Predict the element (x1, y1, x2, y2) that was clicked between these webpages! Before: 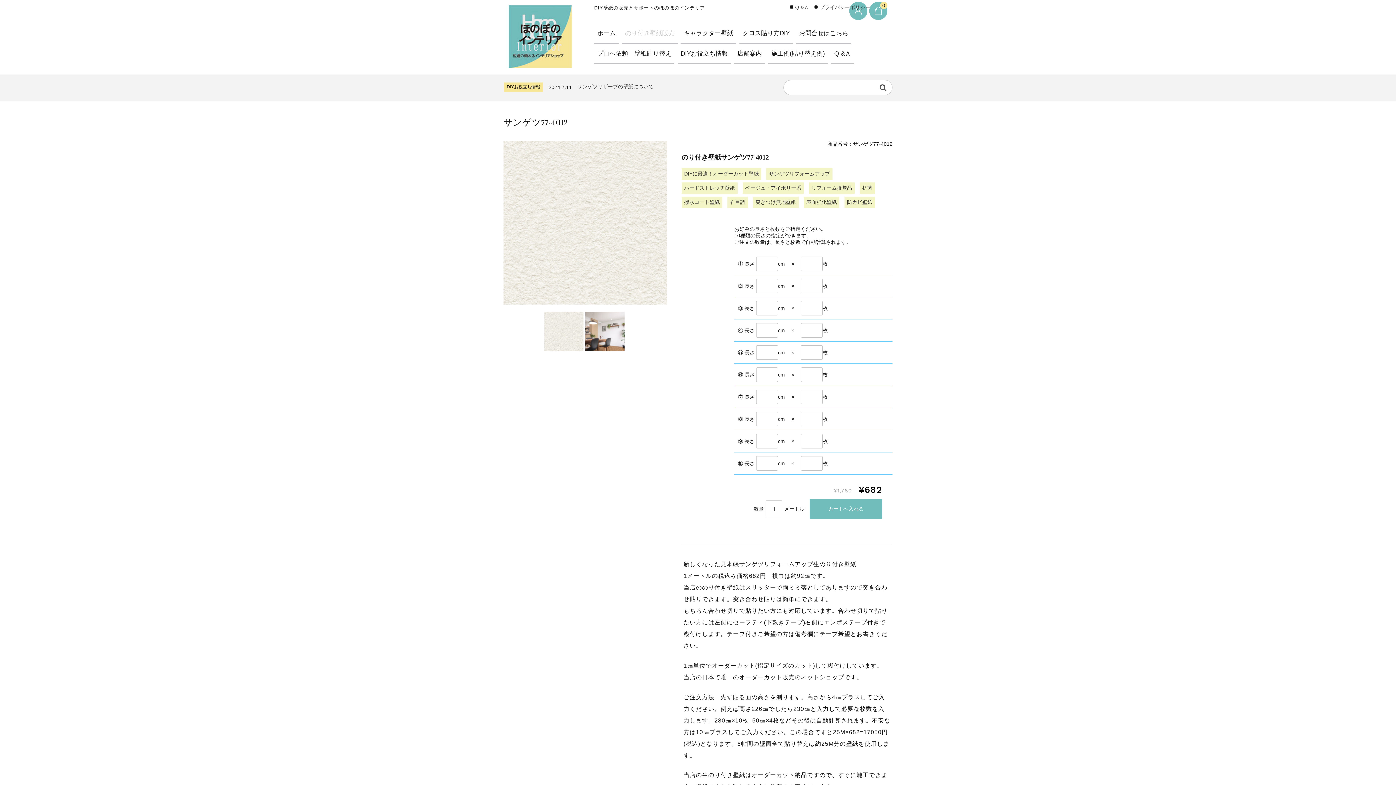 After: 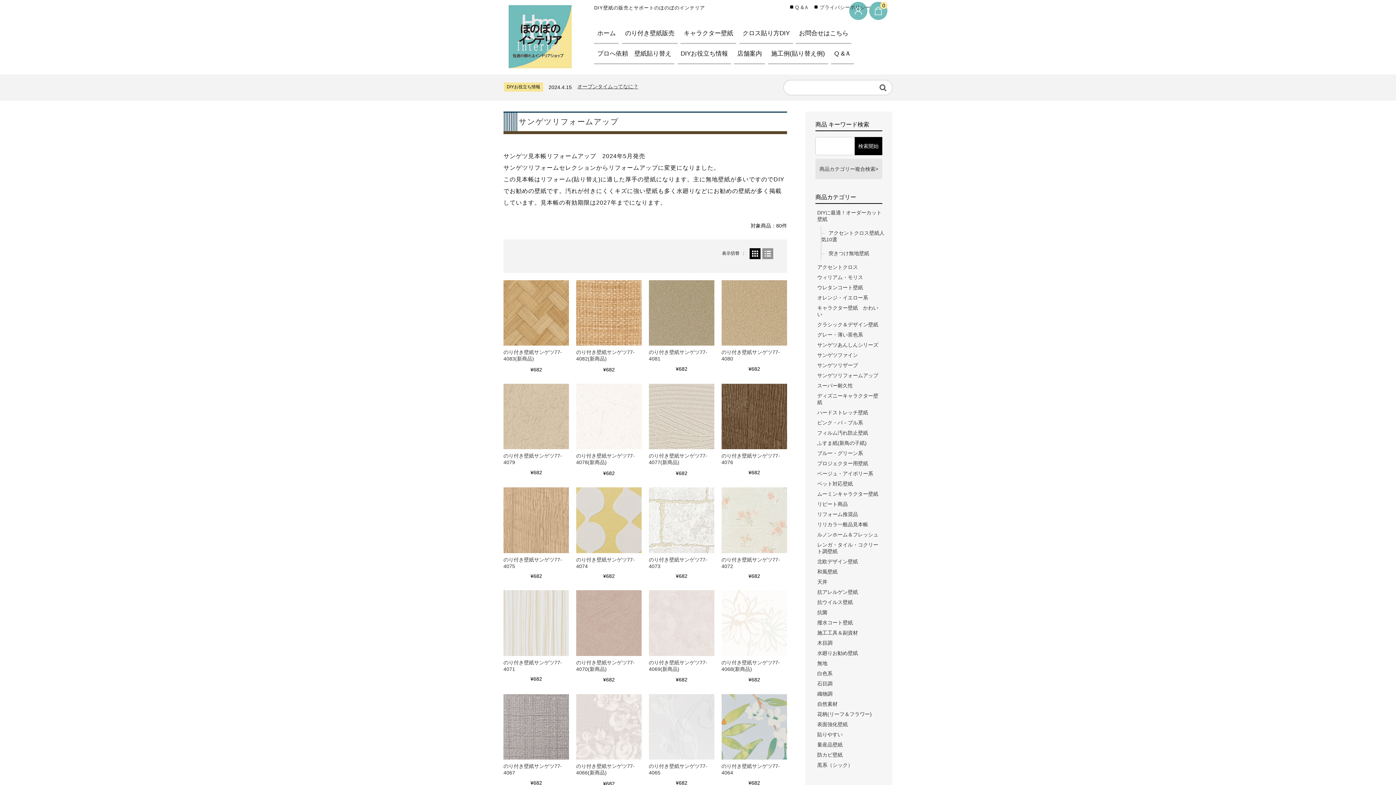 Action: label: サンゲツリフォームアップ bbox: (766, 168, 832, 179)